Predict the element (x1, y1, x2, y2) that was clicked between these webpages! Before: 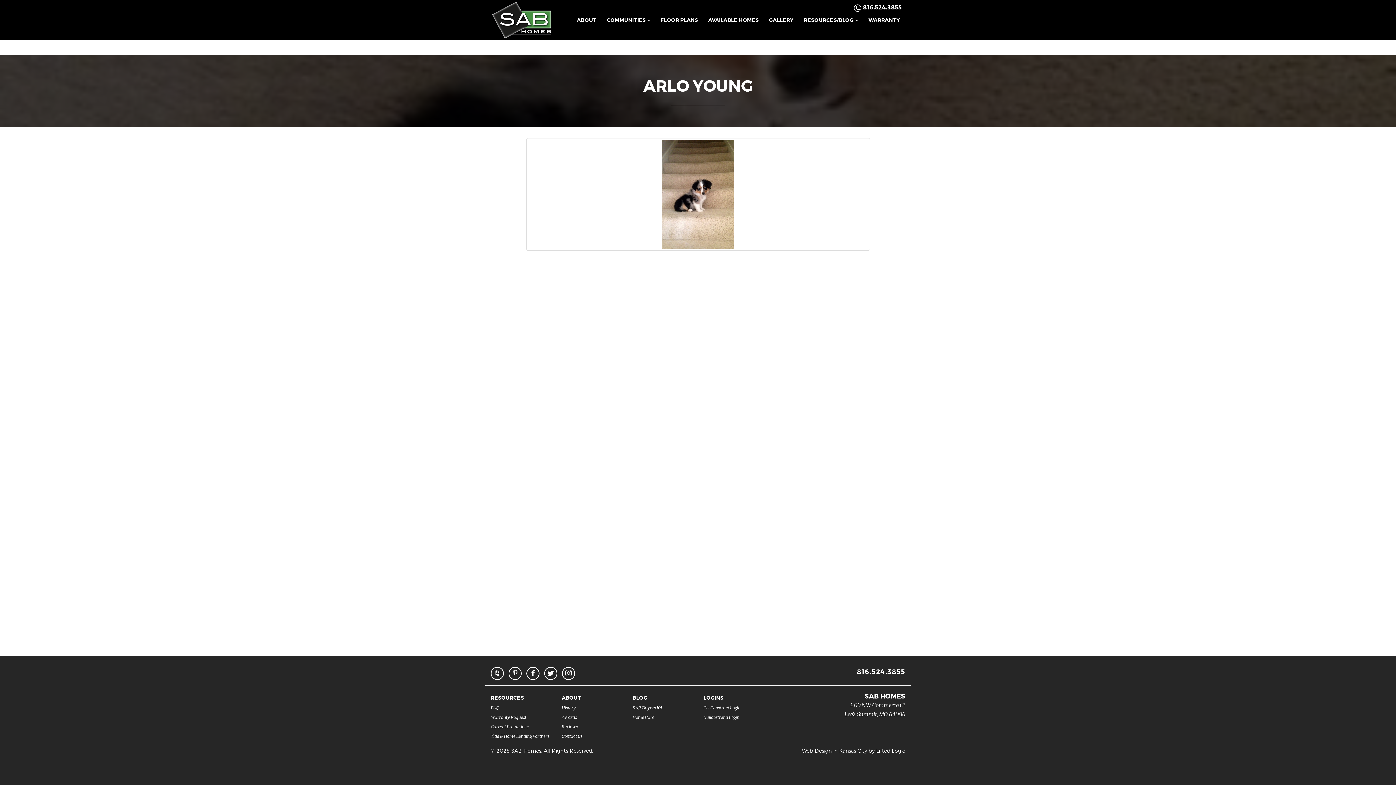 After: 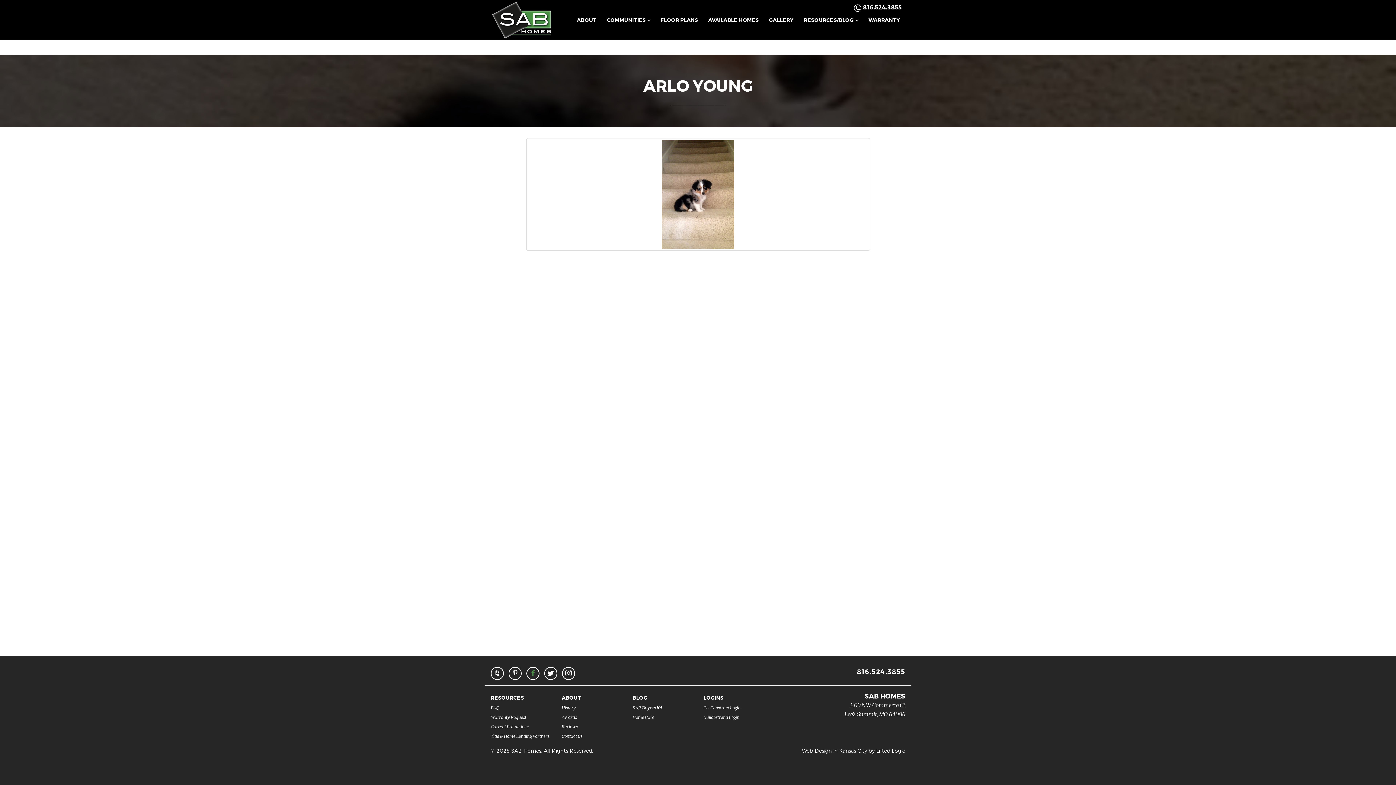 Action: bbox: (526, 667, 539, 680)